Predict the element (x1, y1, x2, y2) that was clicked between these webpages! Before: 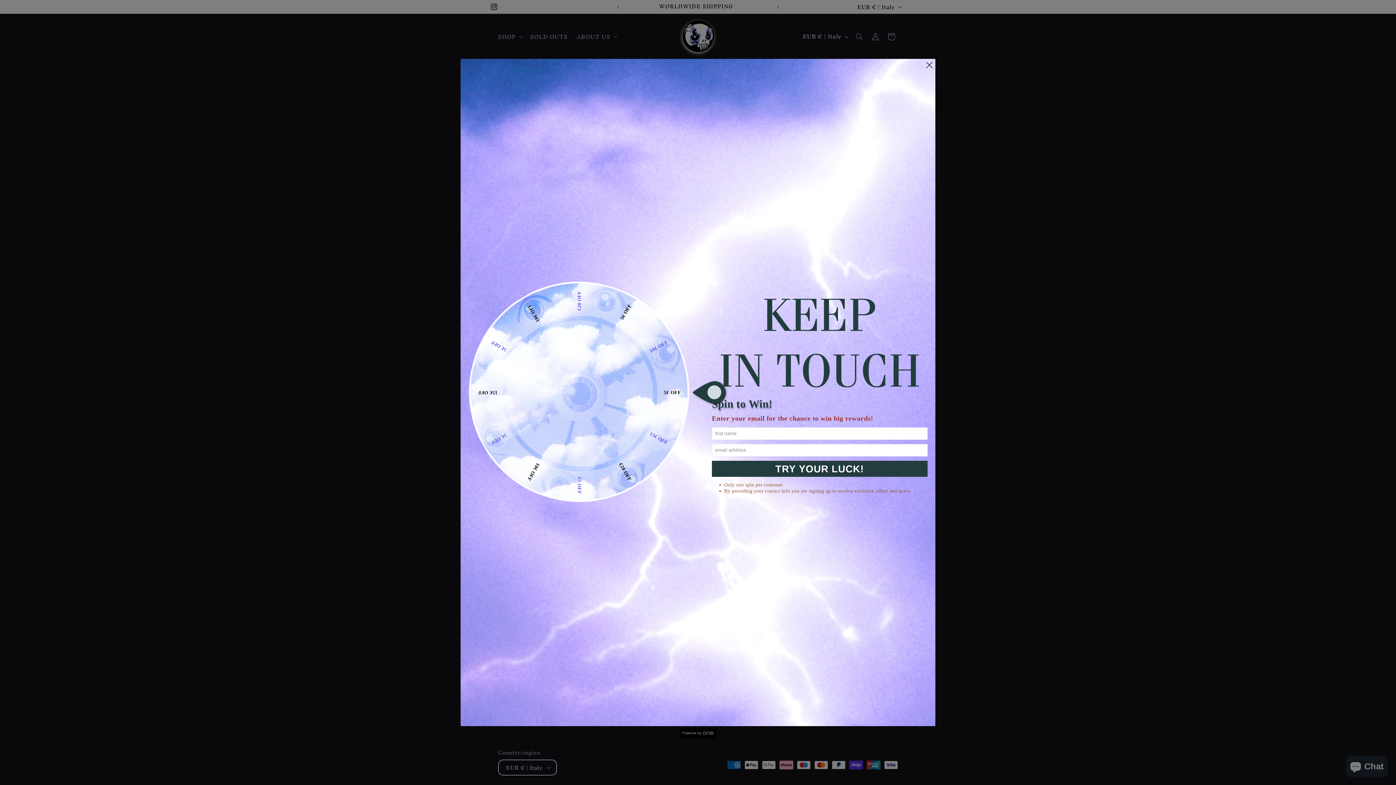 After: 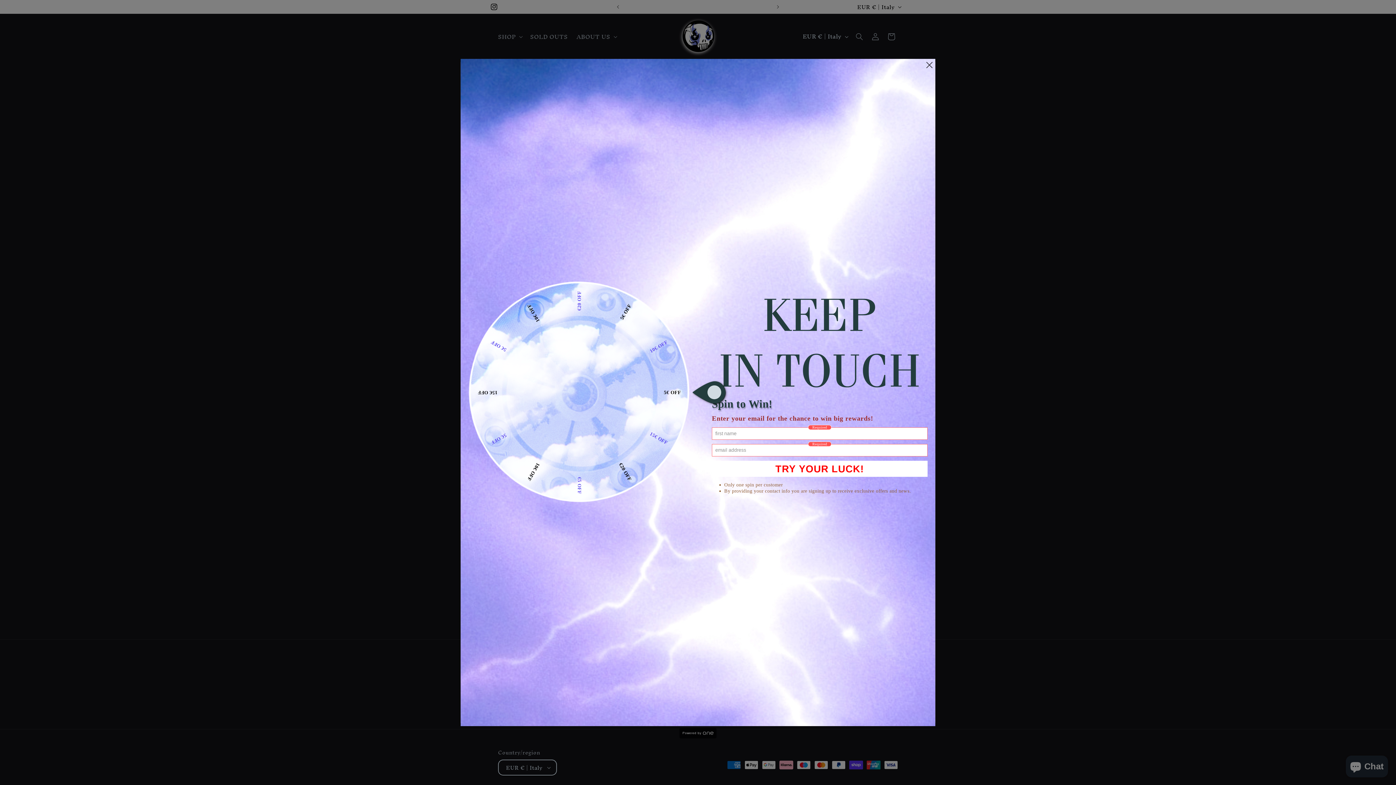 Action: bbox: (712, 460, 927, 477) label: TRY YOUR LUCK!